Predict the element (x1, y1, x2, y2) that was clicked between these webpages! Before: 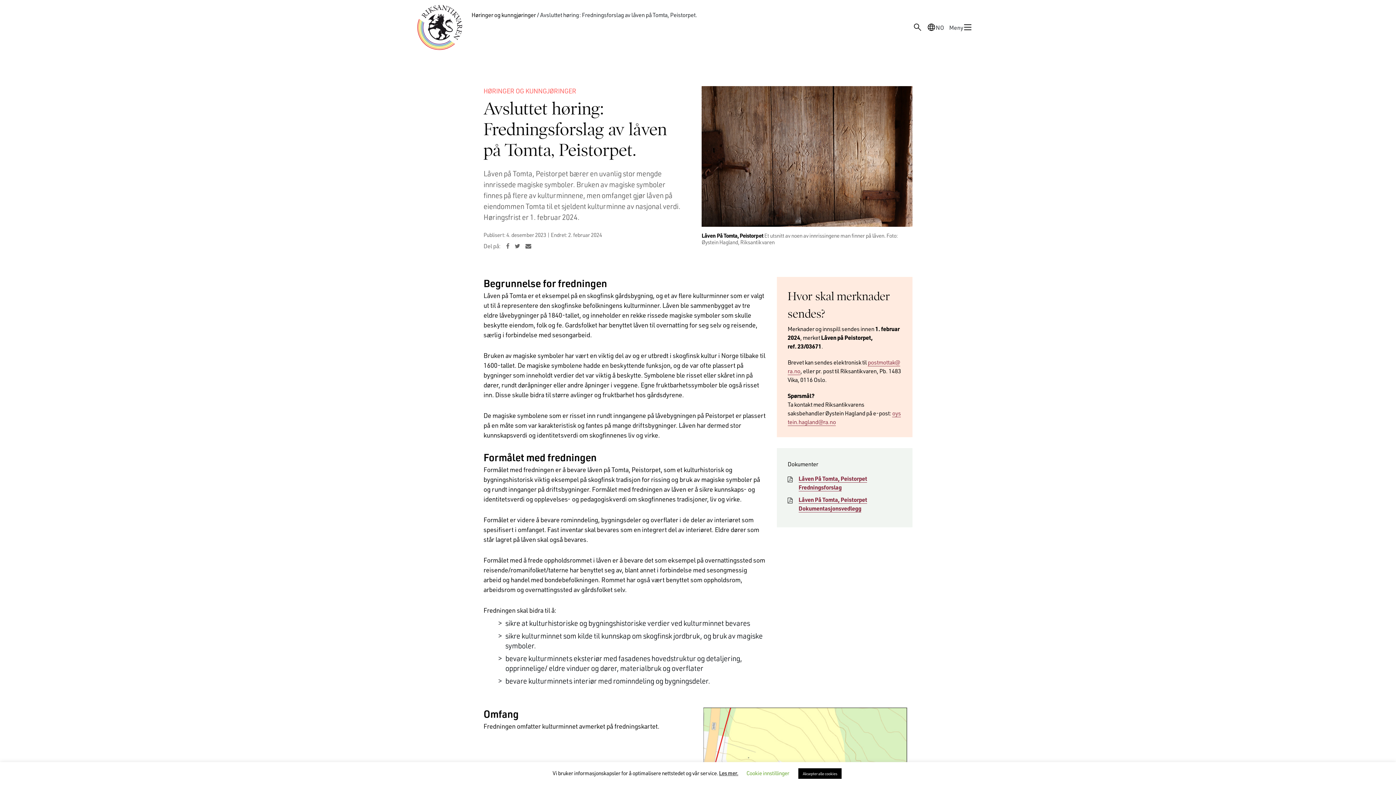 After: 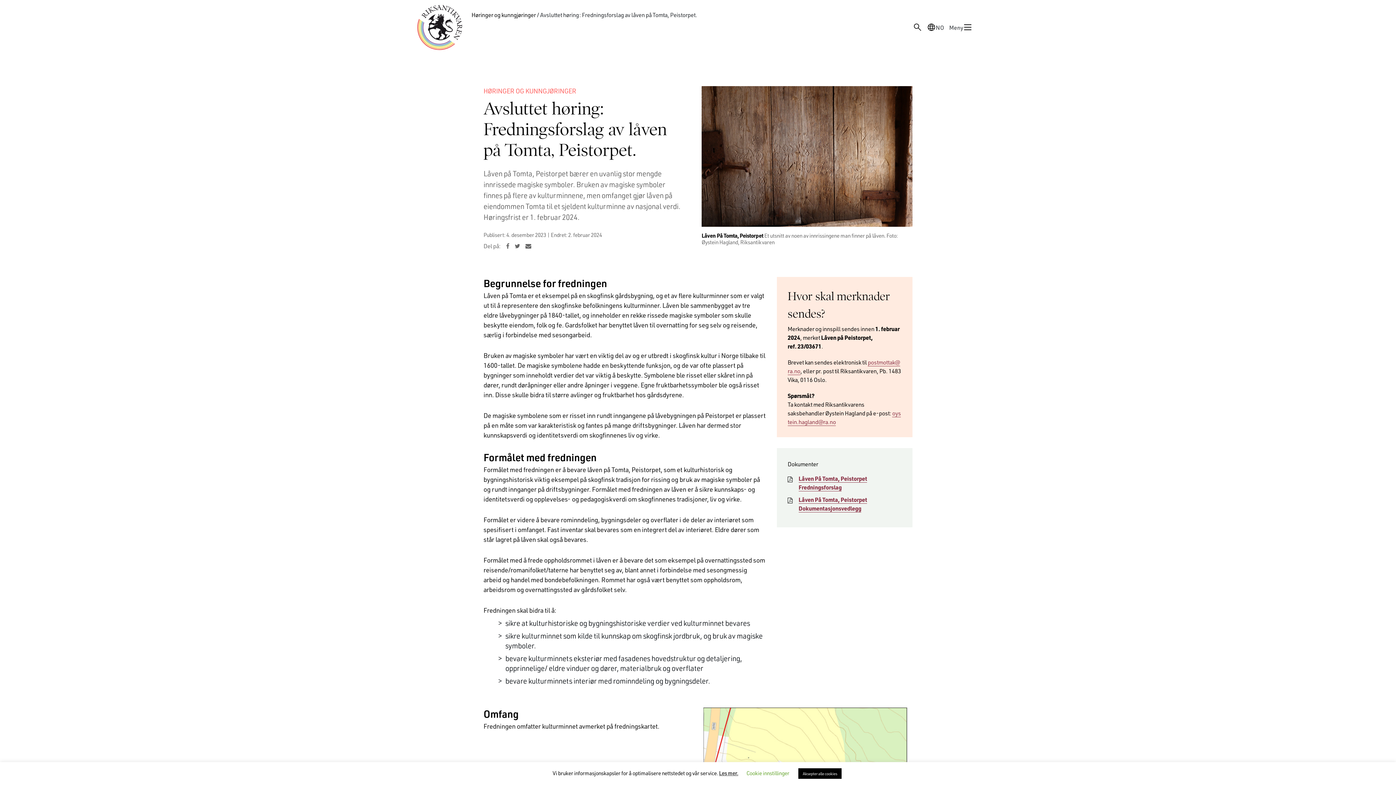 Action: label: Les mer. bbox: (719, 769, 738, 777)